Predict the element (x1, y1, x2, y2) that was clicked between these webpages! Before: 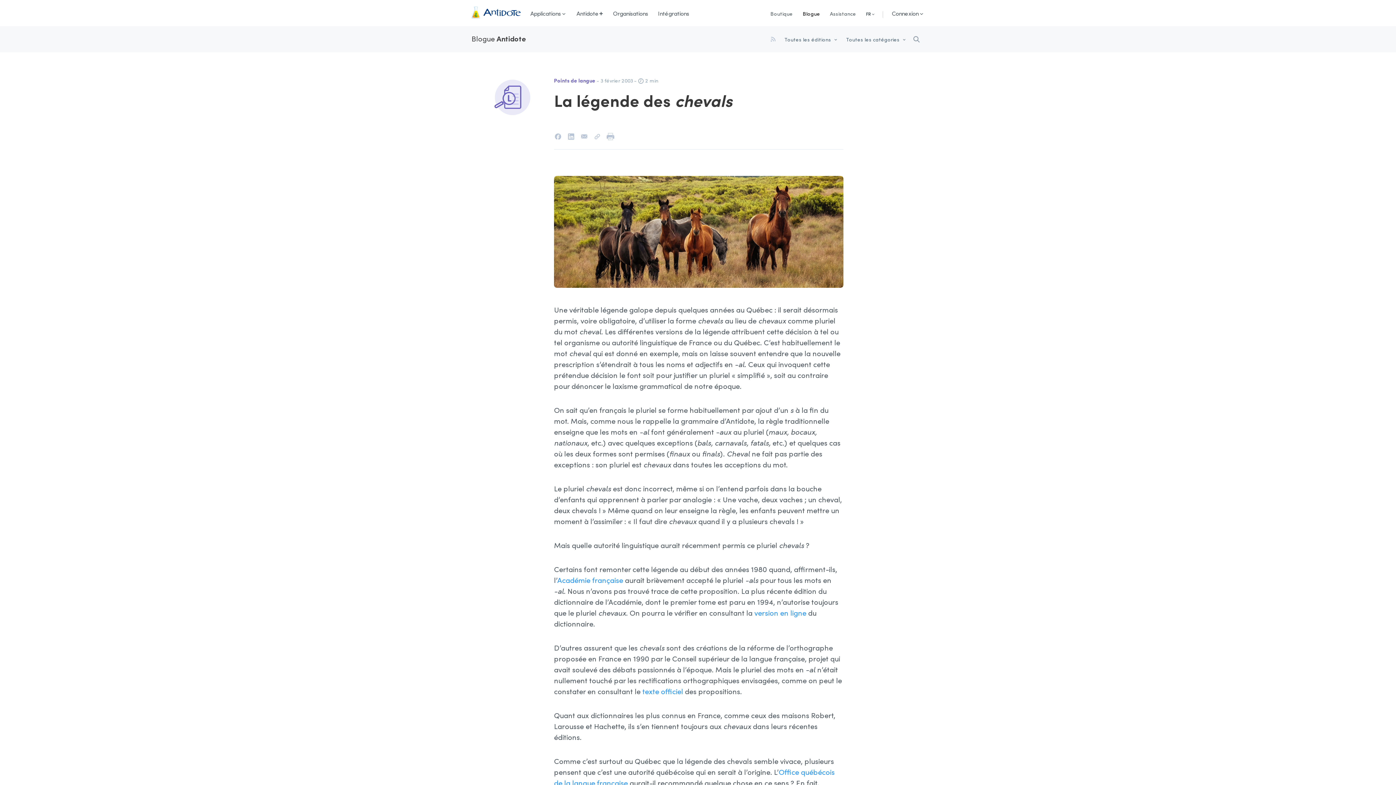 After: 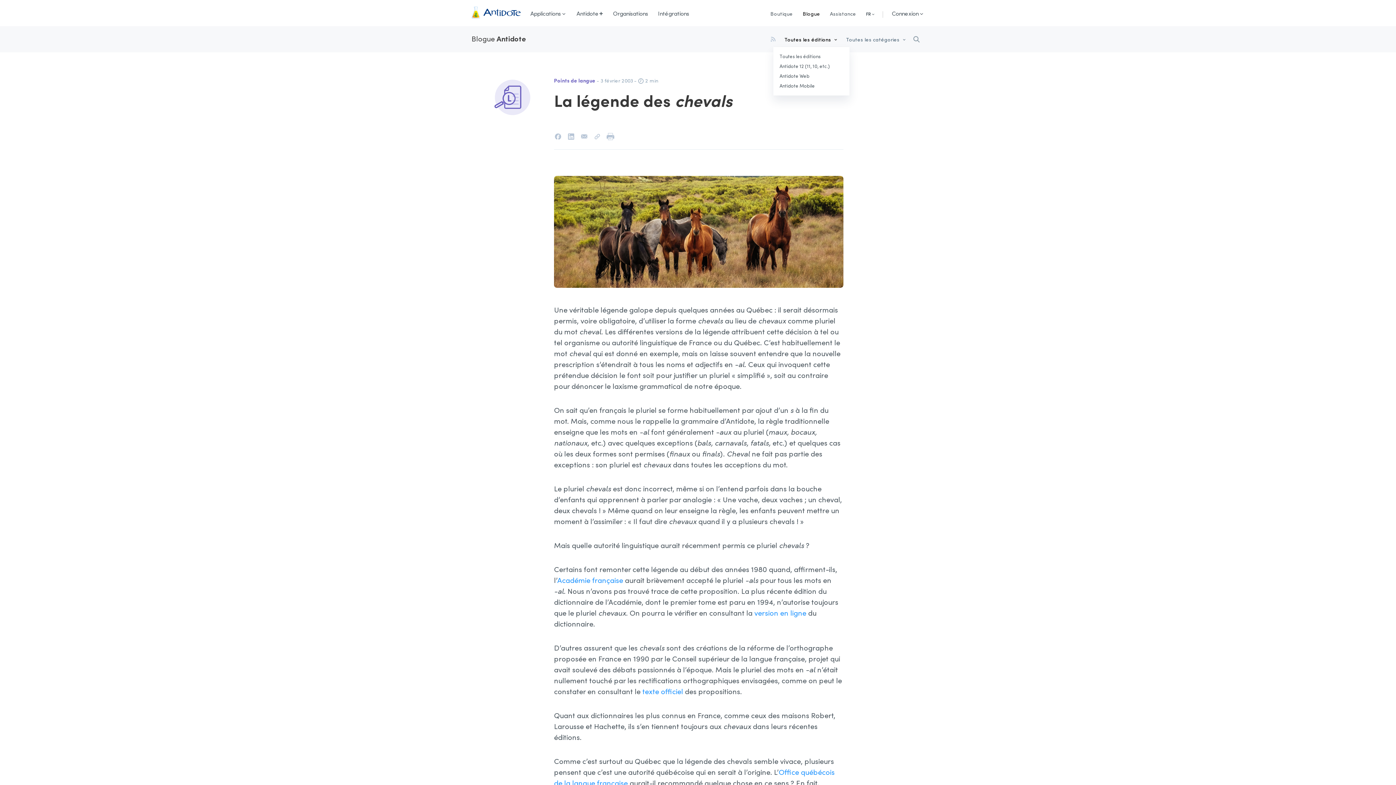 Action: bbox: (784, 34, 838, 43) label: Toutes les éditions 